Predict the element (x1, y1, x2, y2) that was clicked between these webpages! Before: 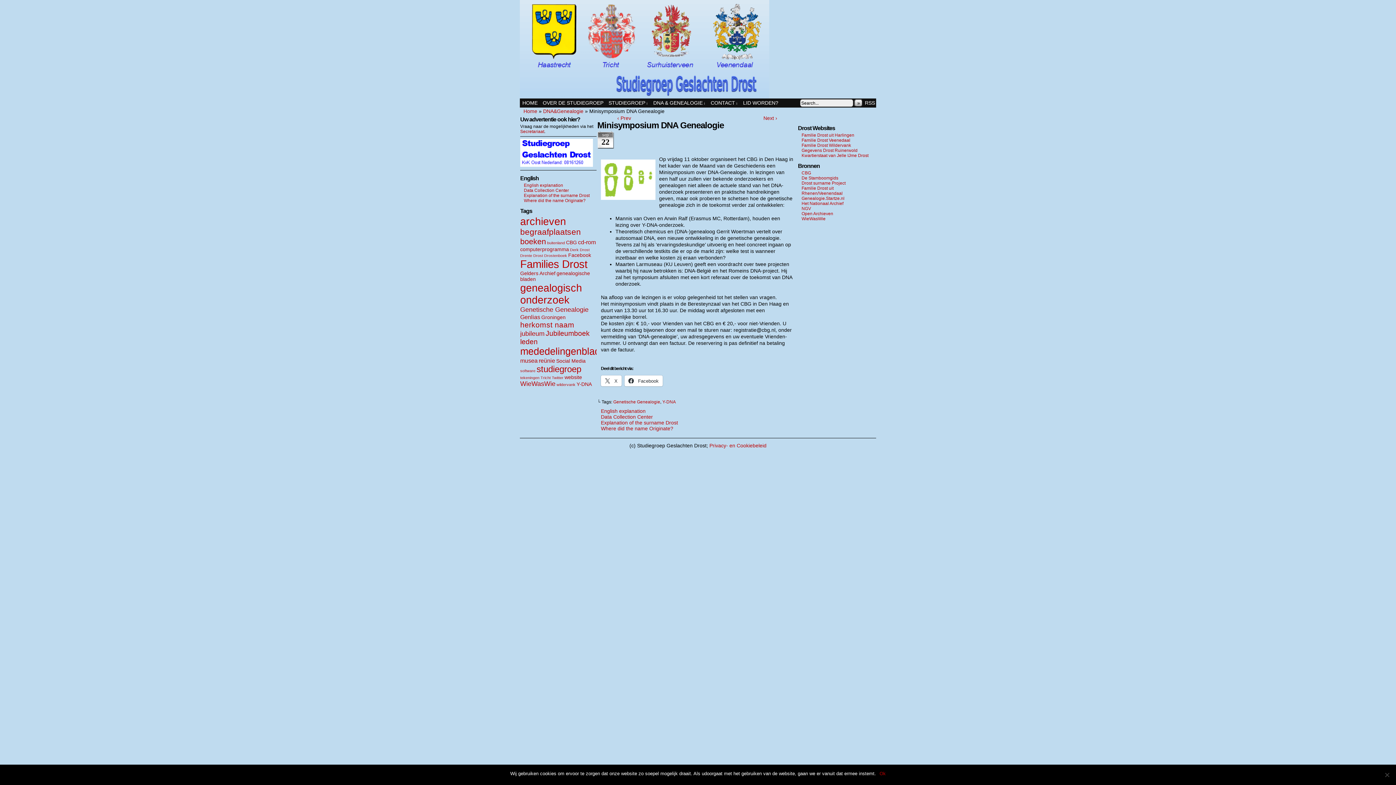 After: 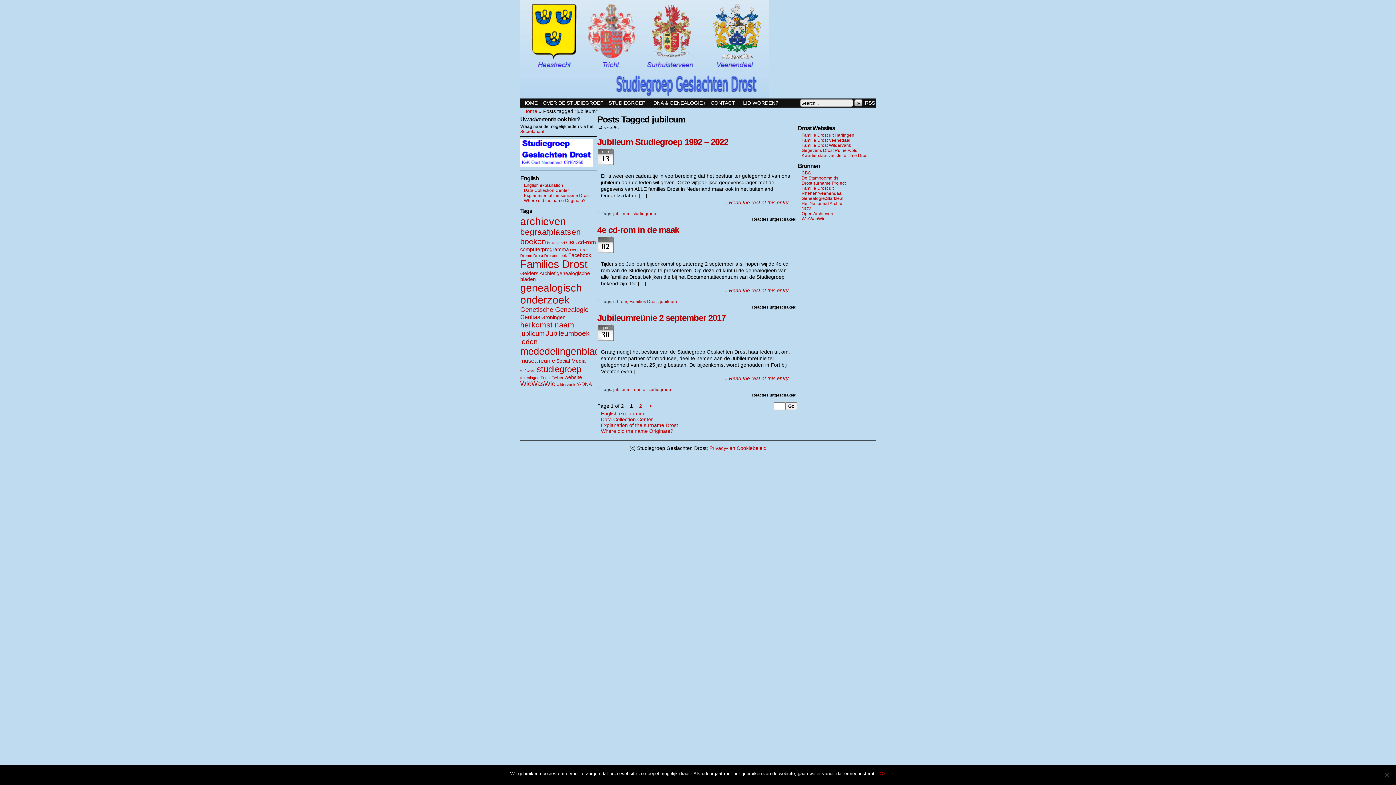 Action: bbox: (520, 330, 544, 337) label: jubileum (4 items)